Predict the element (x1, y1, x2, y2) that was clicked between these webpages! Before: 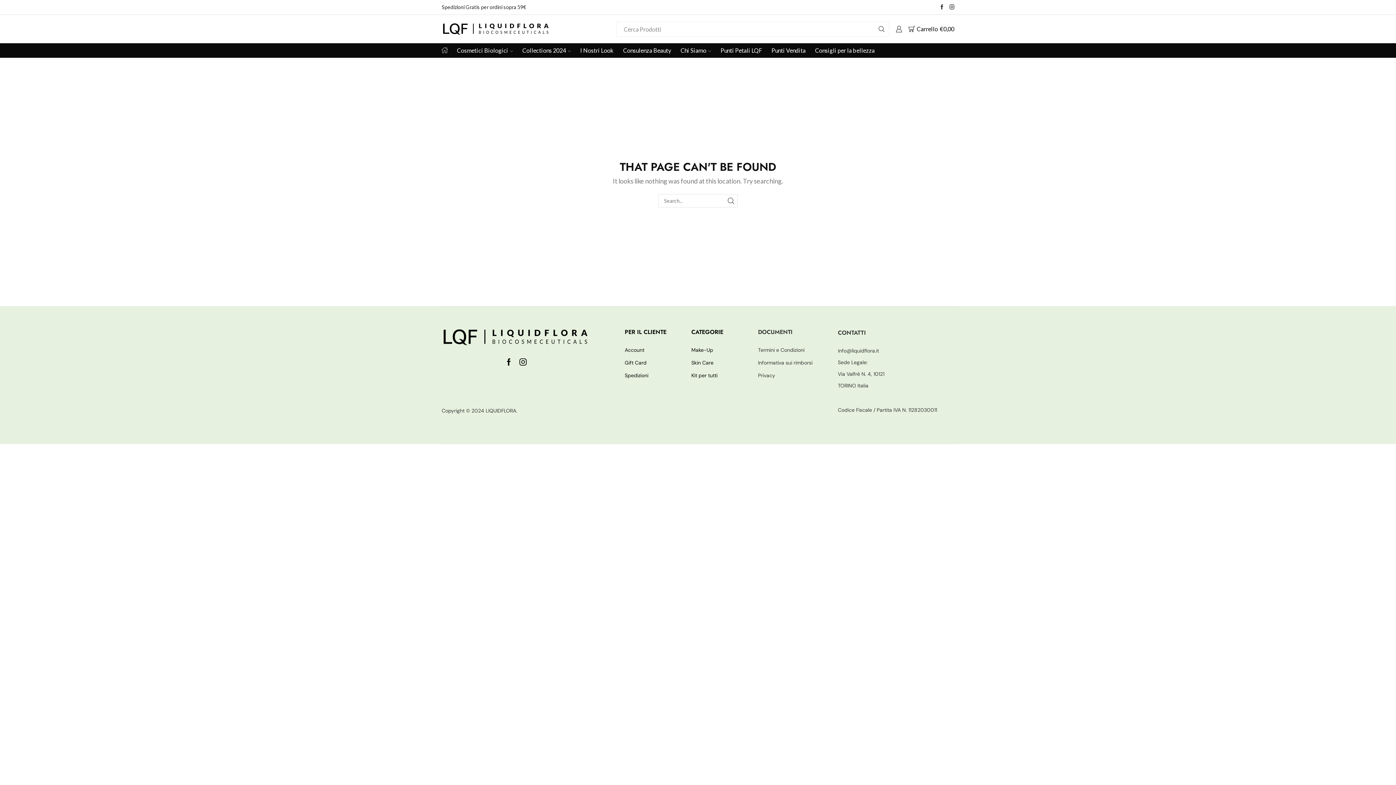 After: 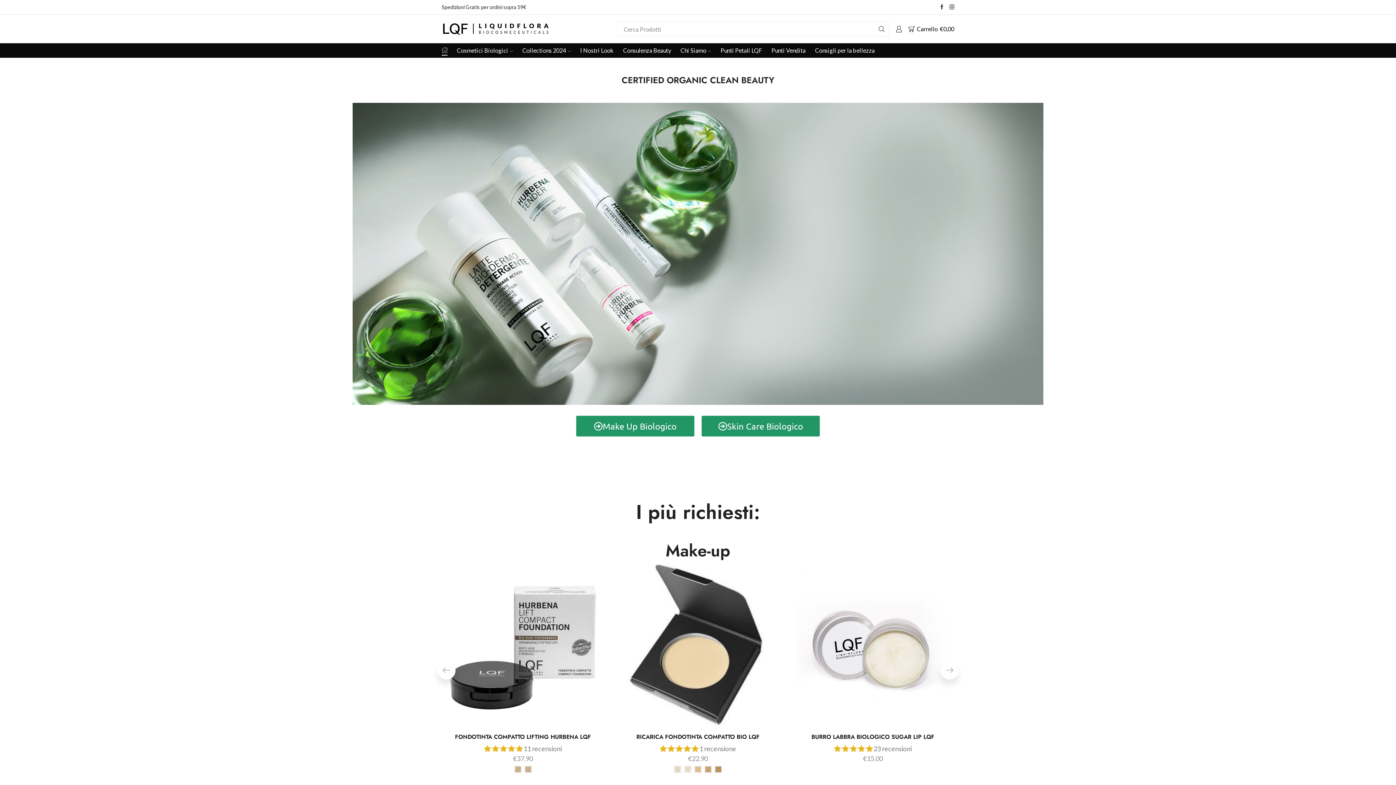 Action: bbox: (441, 45, 447, 55)